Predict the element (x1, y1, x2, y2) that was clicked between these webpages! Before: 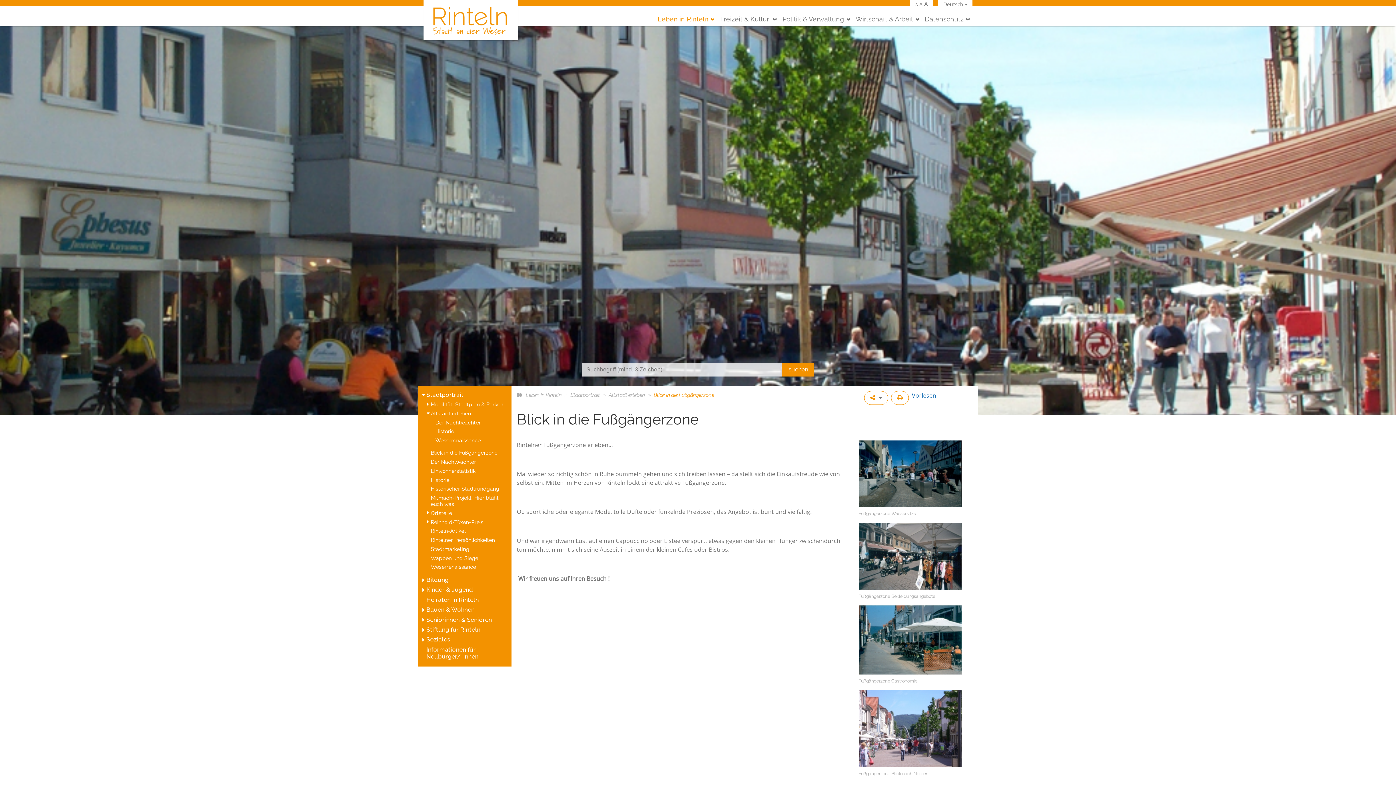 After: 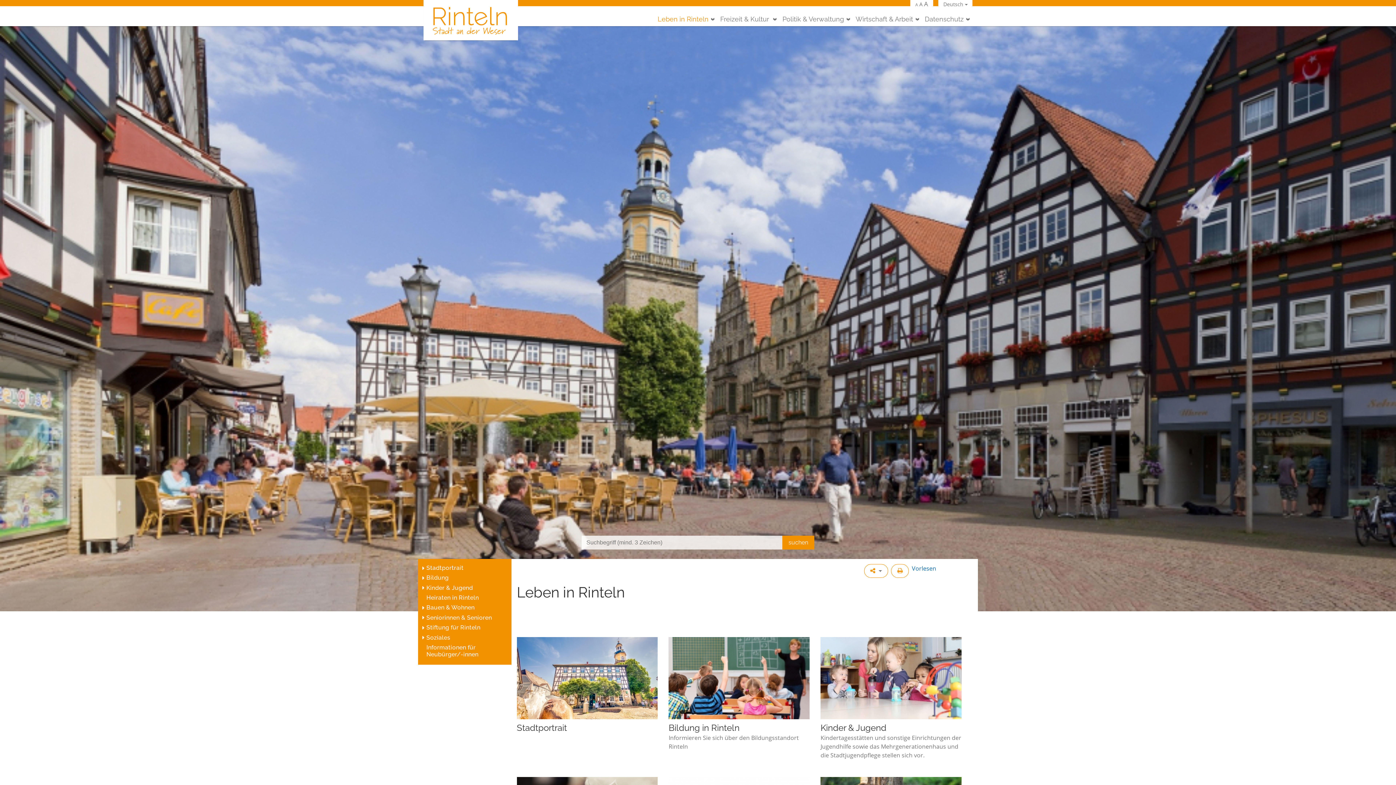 Action: label: Leben in Rinteln bbox: (654, 11, 717, 26)